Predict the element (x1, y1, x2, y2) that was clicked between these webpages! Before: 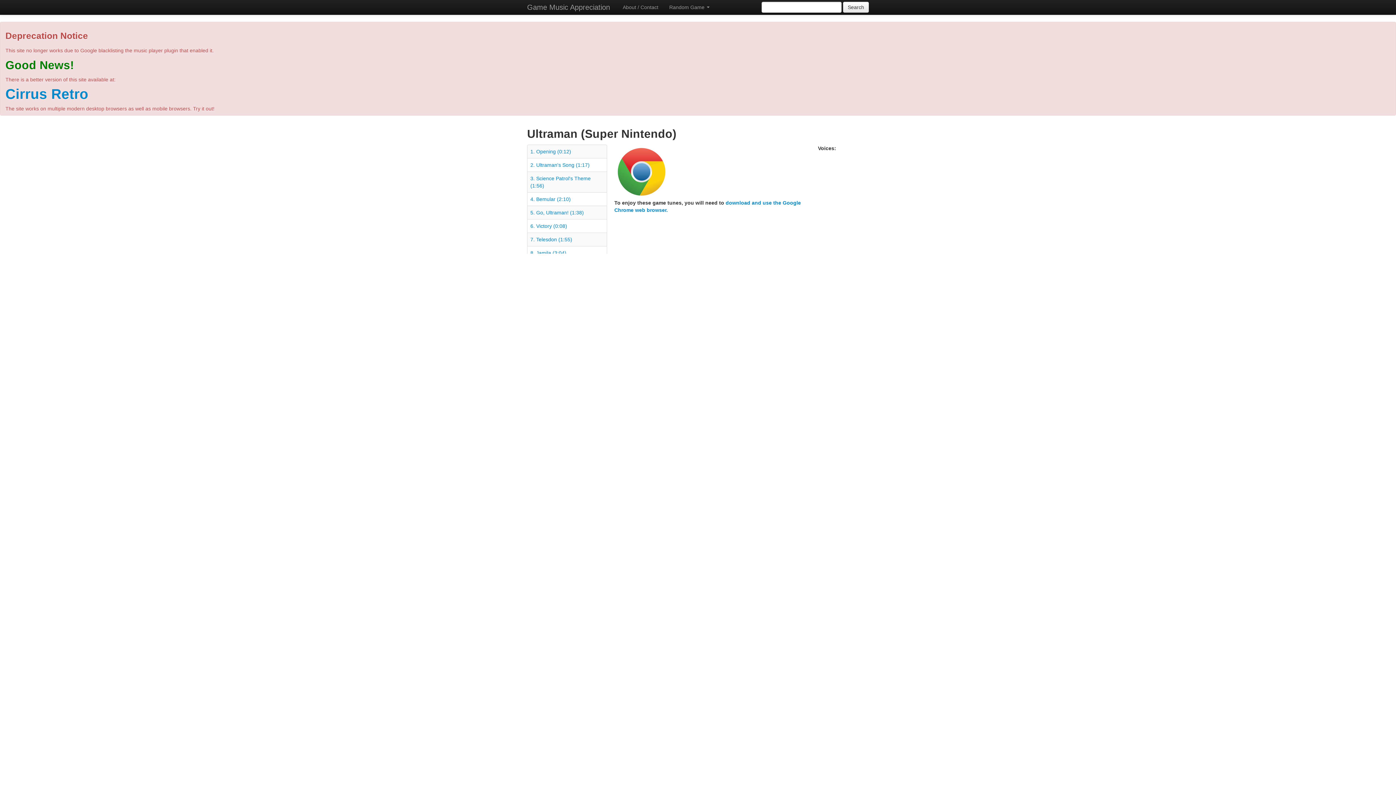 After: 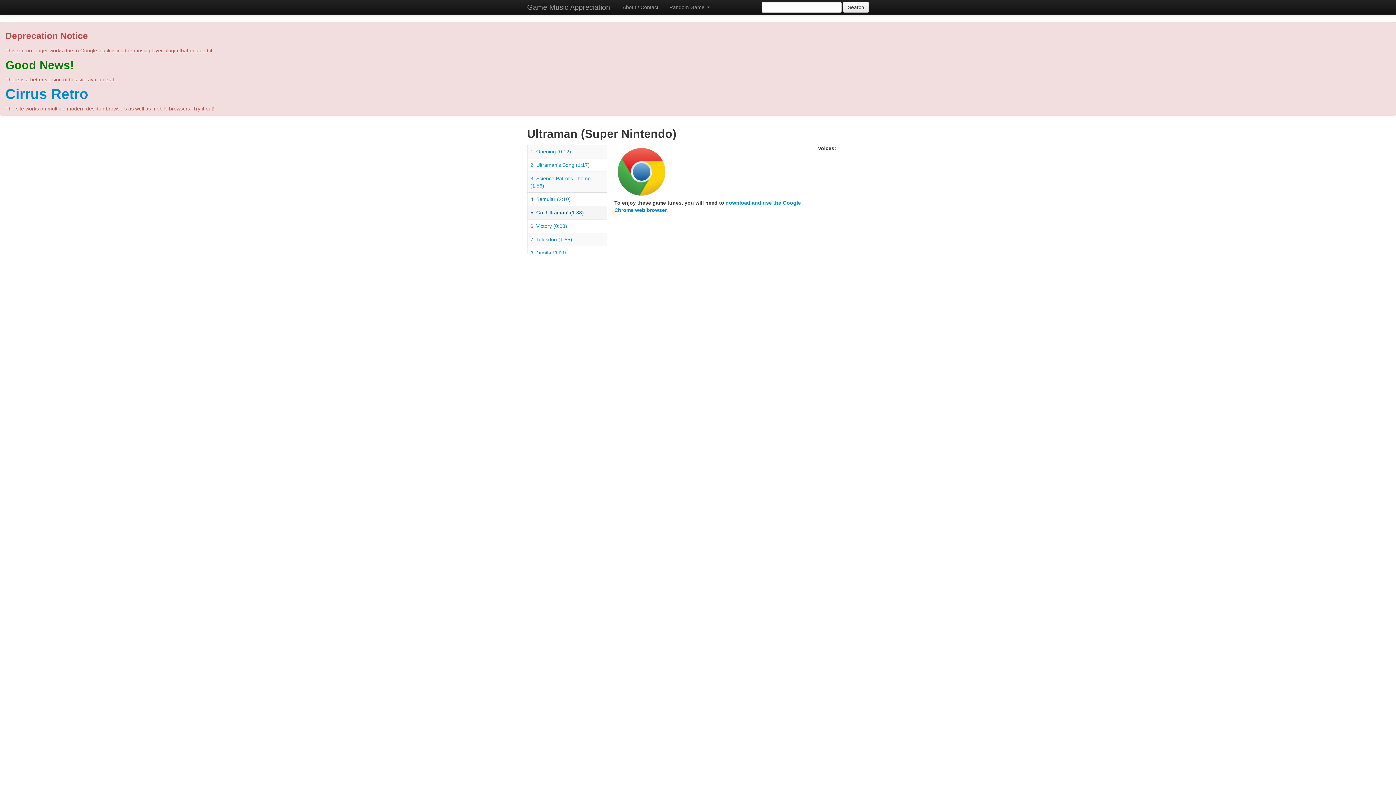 Action: bbox: (530, 209, 584, 215) label: 5. Go, Ultraman! (1:38)